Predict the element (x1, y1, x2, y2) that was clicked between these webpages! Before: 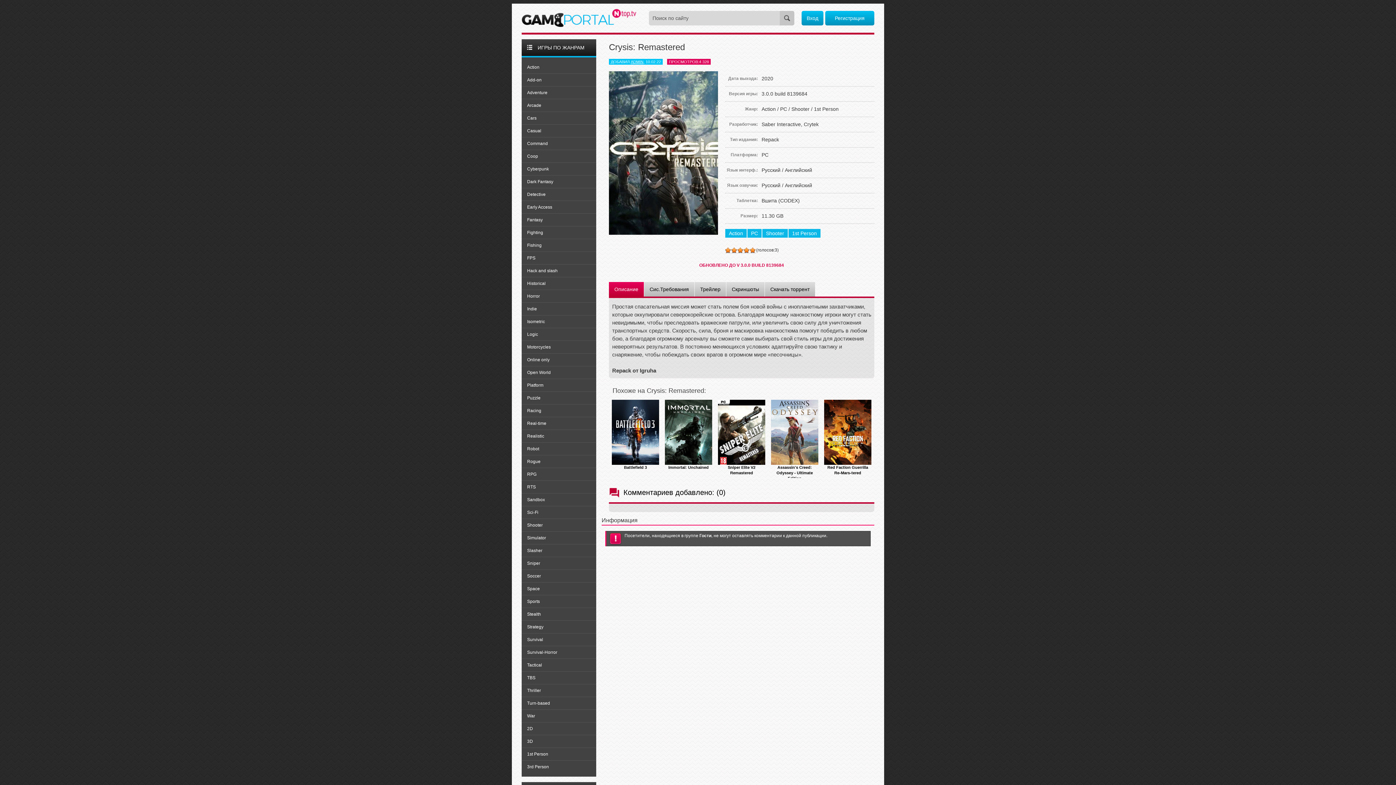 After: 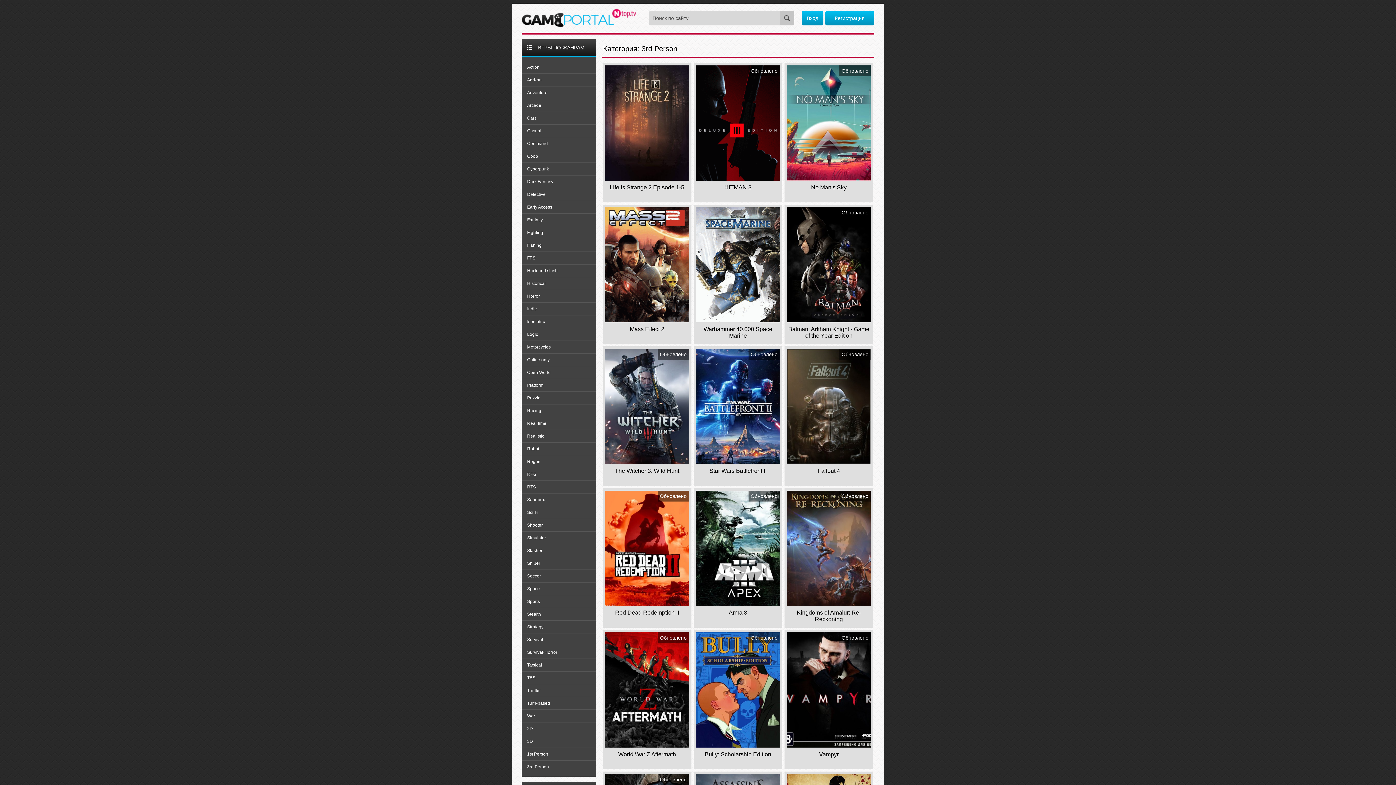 Action: bbox: (521, 761, 596, 773) label: 3rd Person